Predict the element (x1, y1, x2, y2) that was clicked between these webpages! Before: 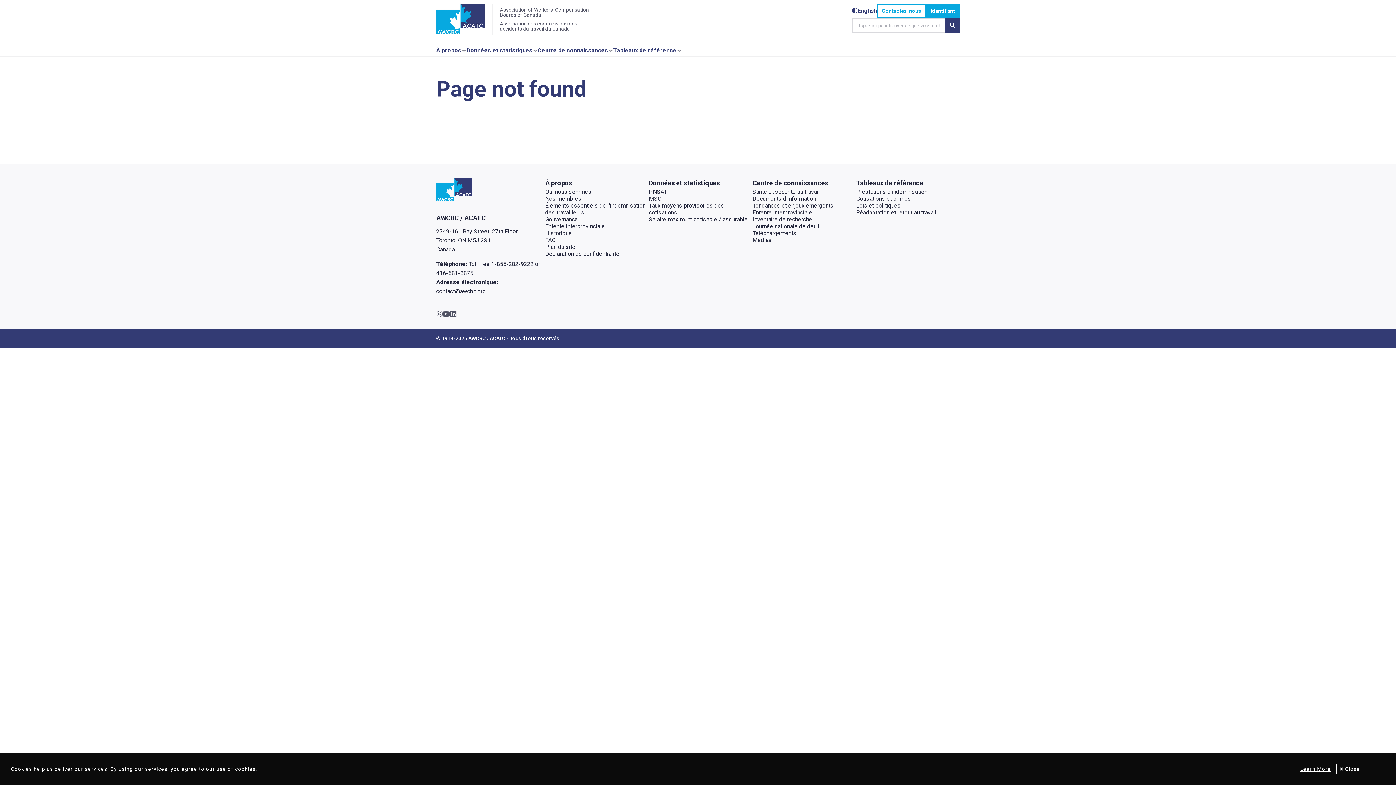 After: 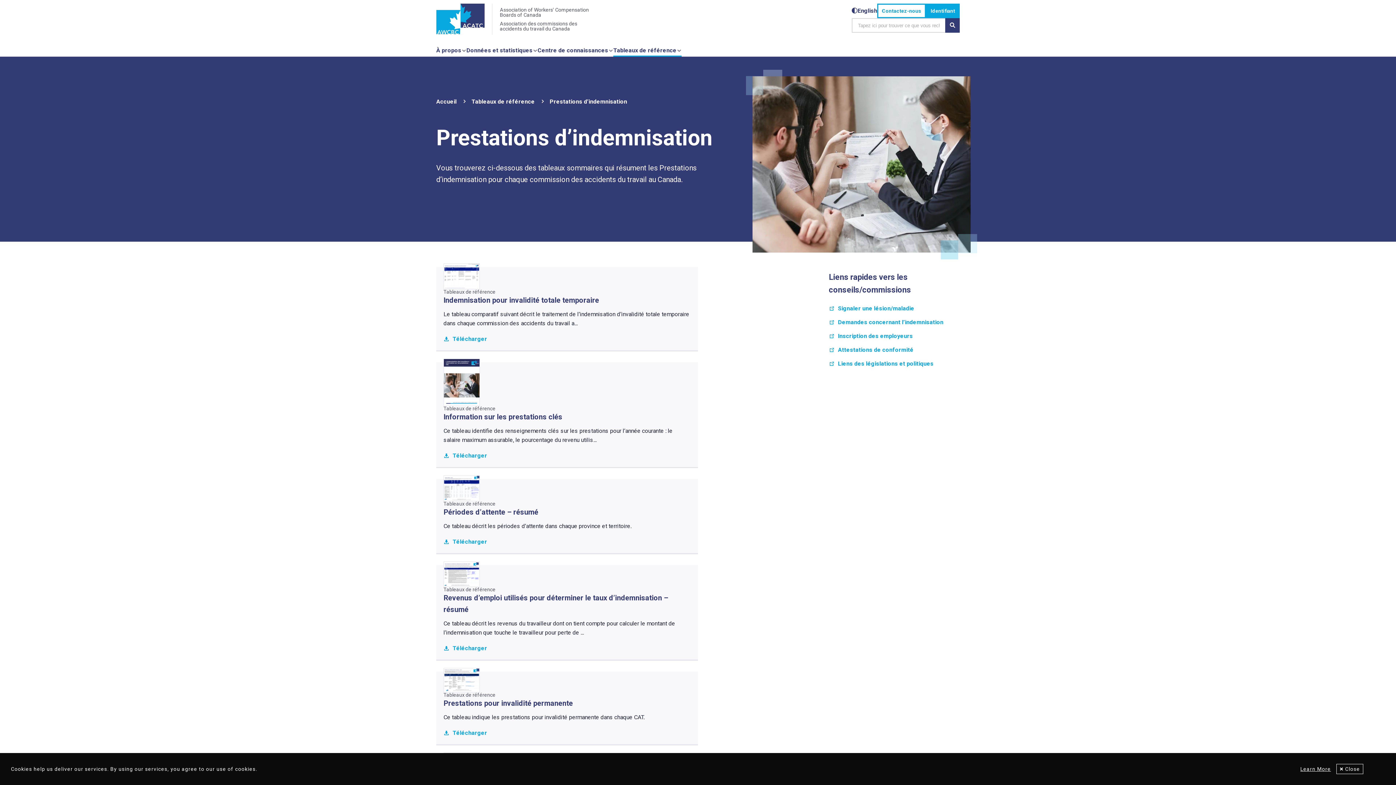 Action: label: Prestations d’indemnisation bbox: (856, 188, 927, 195)